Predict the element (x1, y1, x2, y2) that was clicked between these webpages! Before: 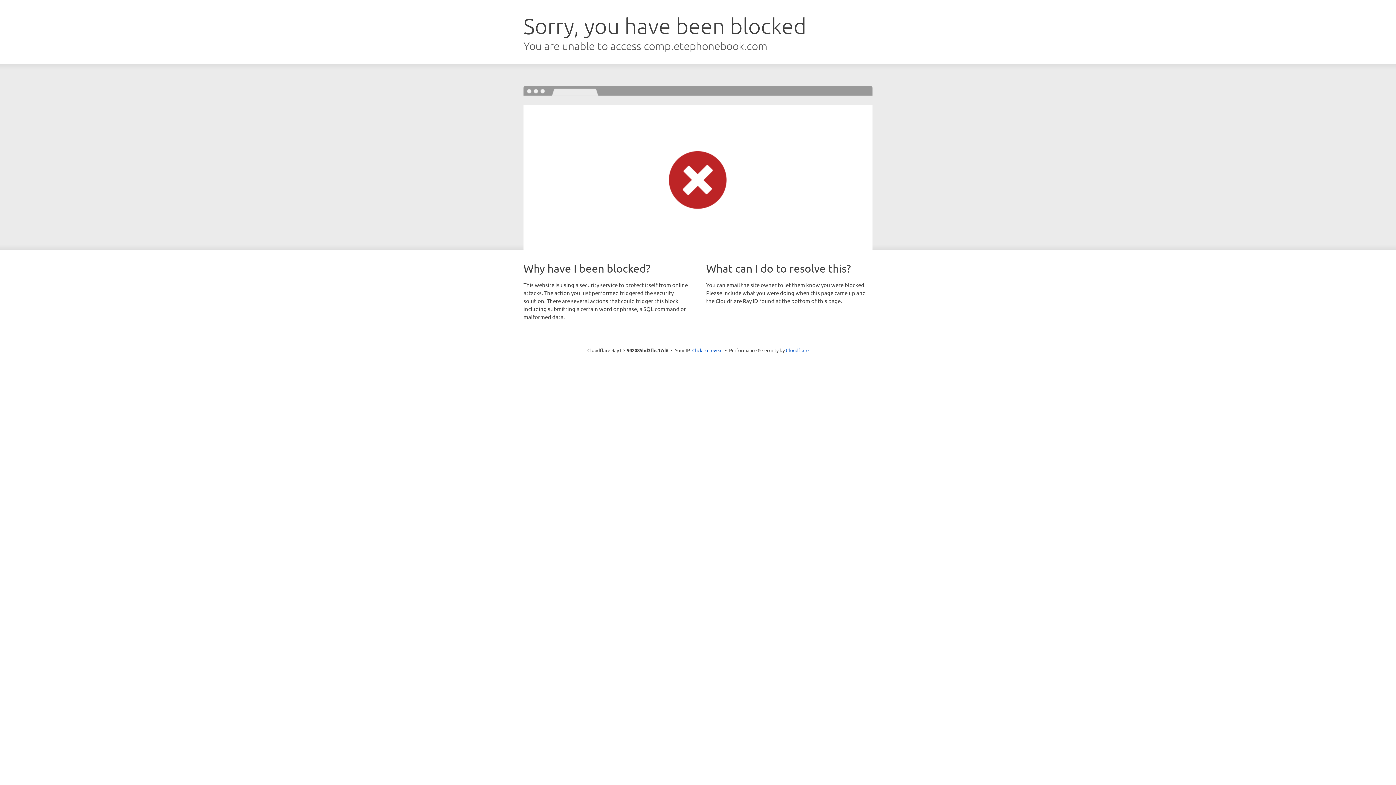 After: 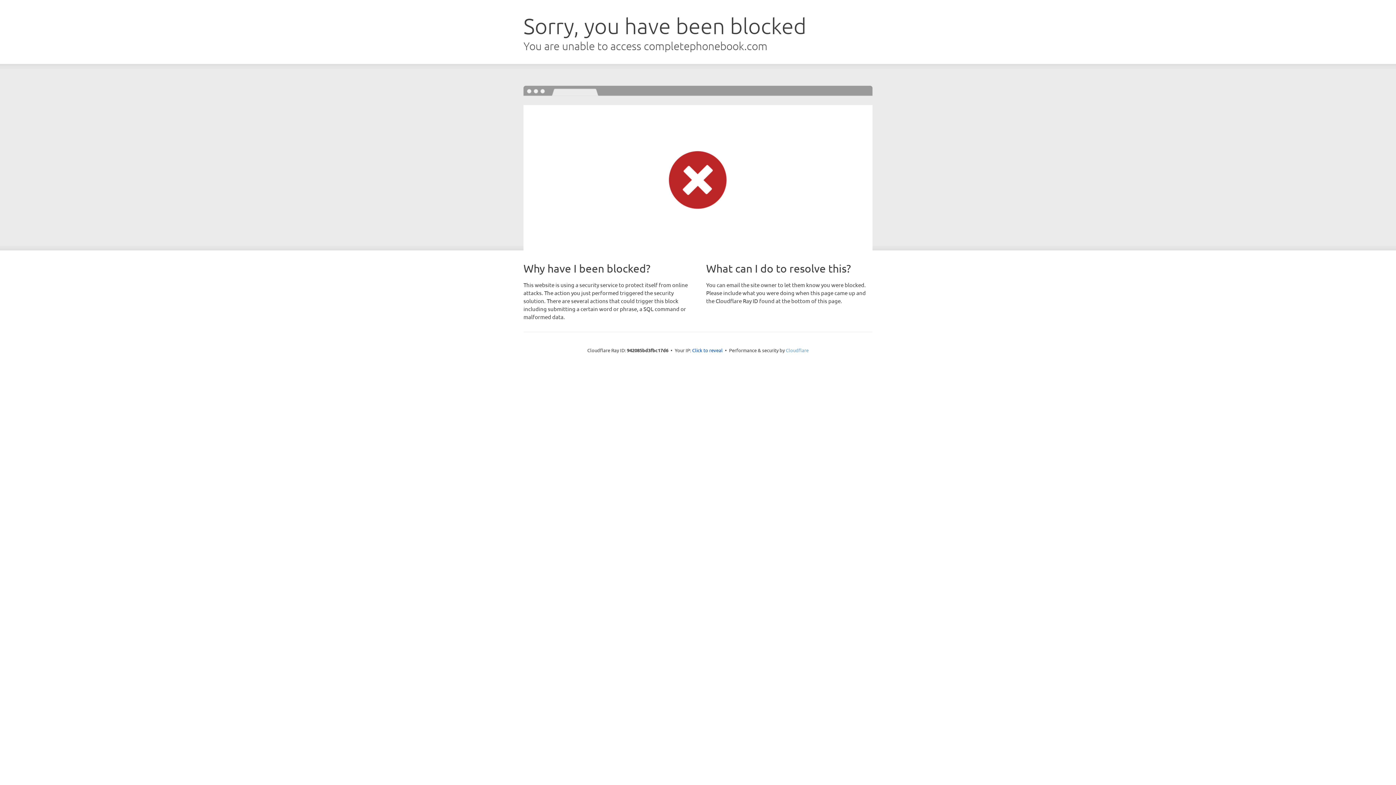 Action: label: Cloudflare bbox: (786, 347, 808, 353)